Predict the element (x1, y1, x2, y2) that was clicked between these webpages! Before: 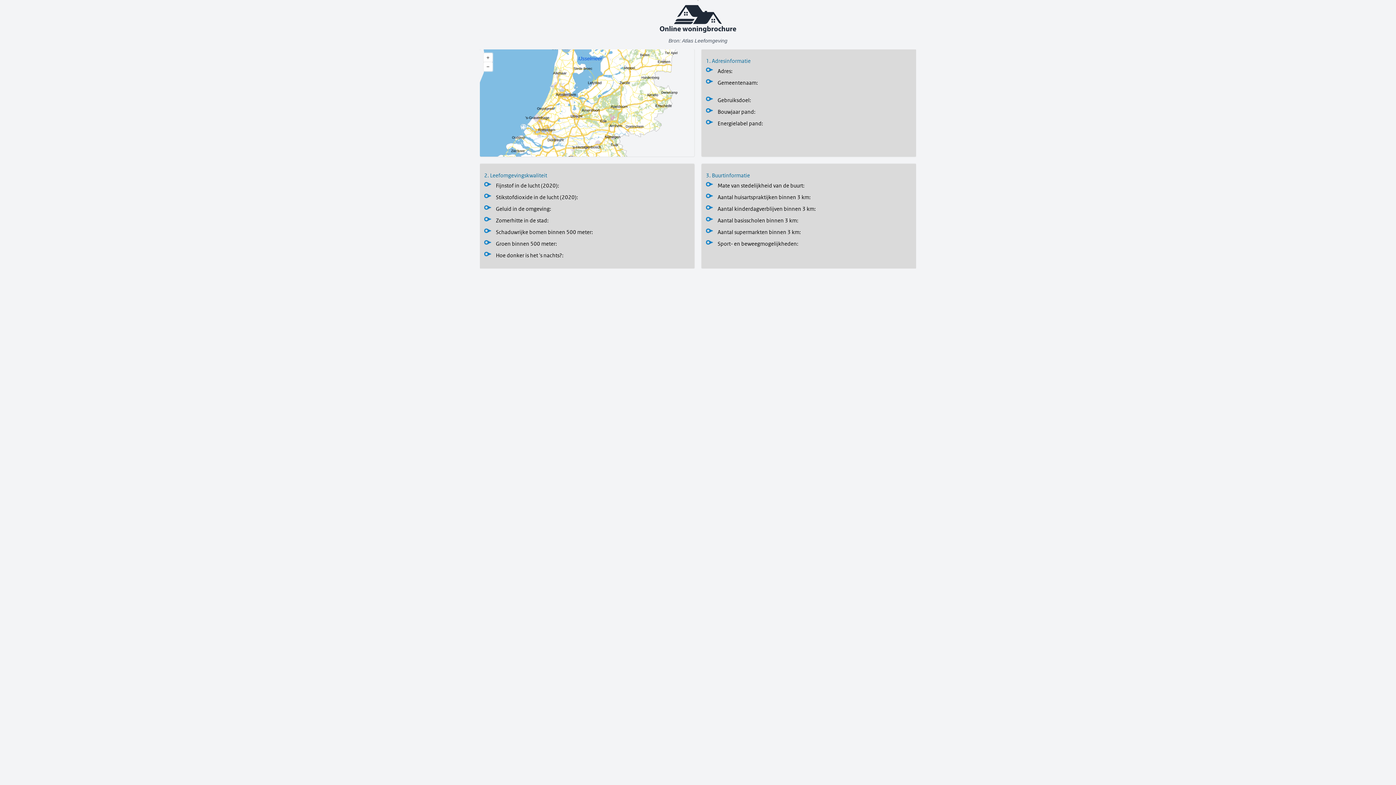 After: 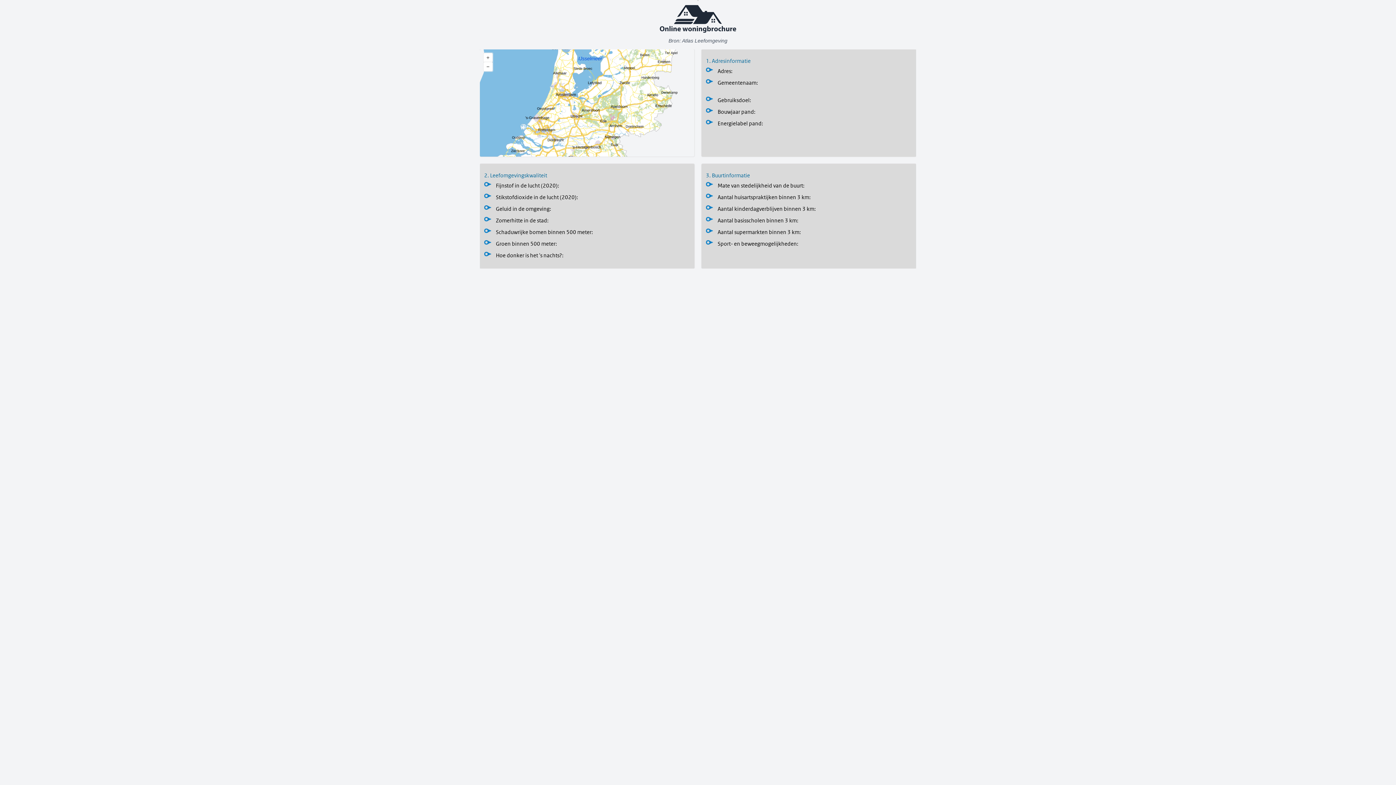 Action: bbox: (660, 0, 736, 37)